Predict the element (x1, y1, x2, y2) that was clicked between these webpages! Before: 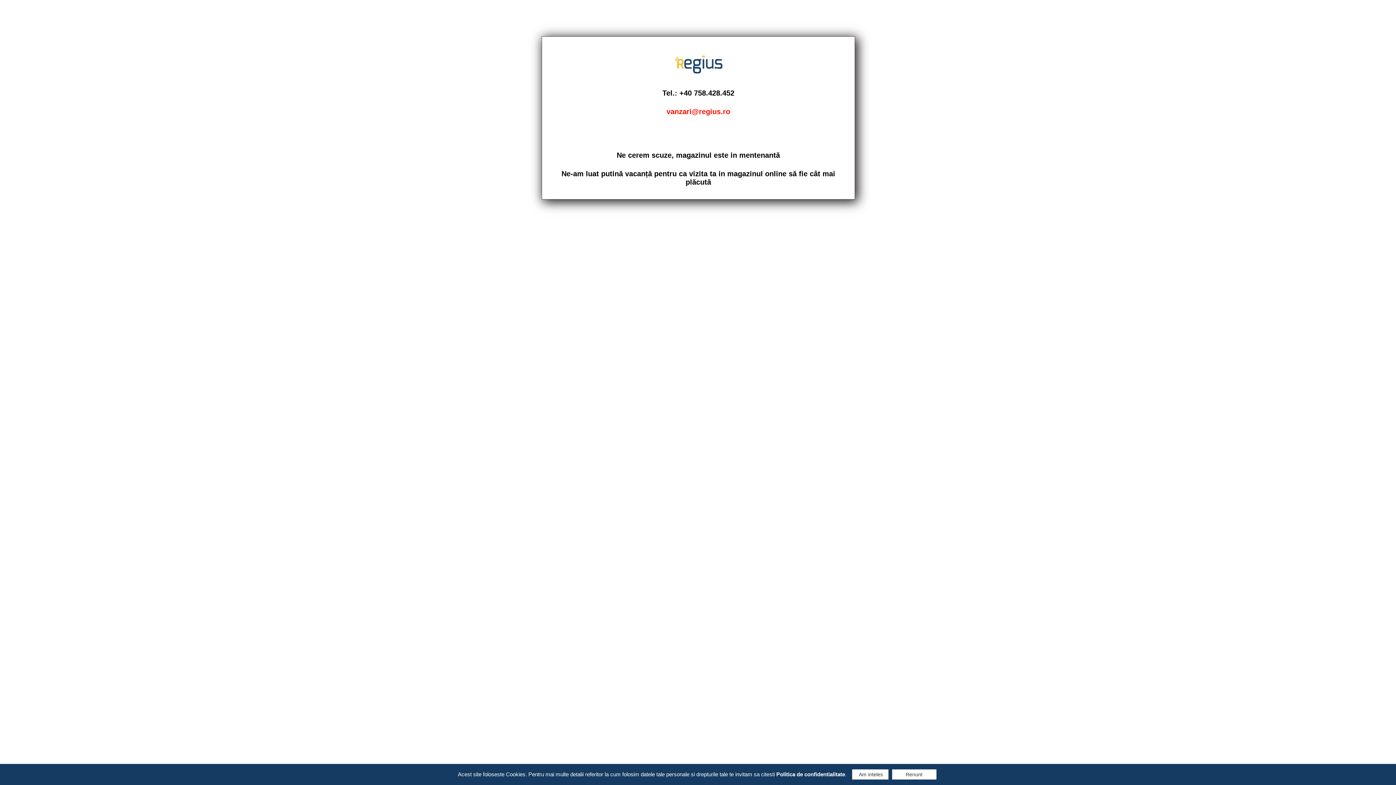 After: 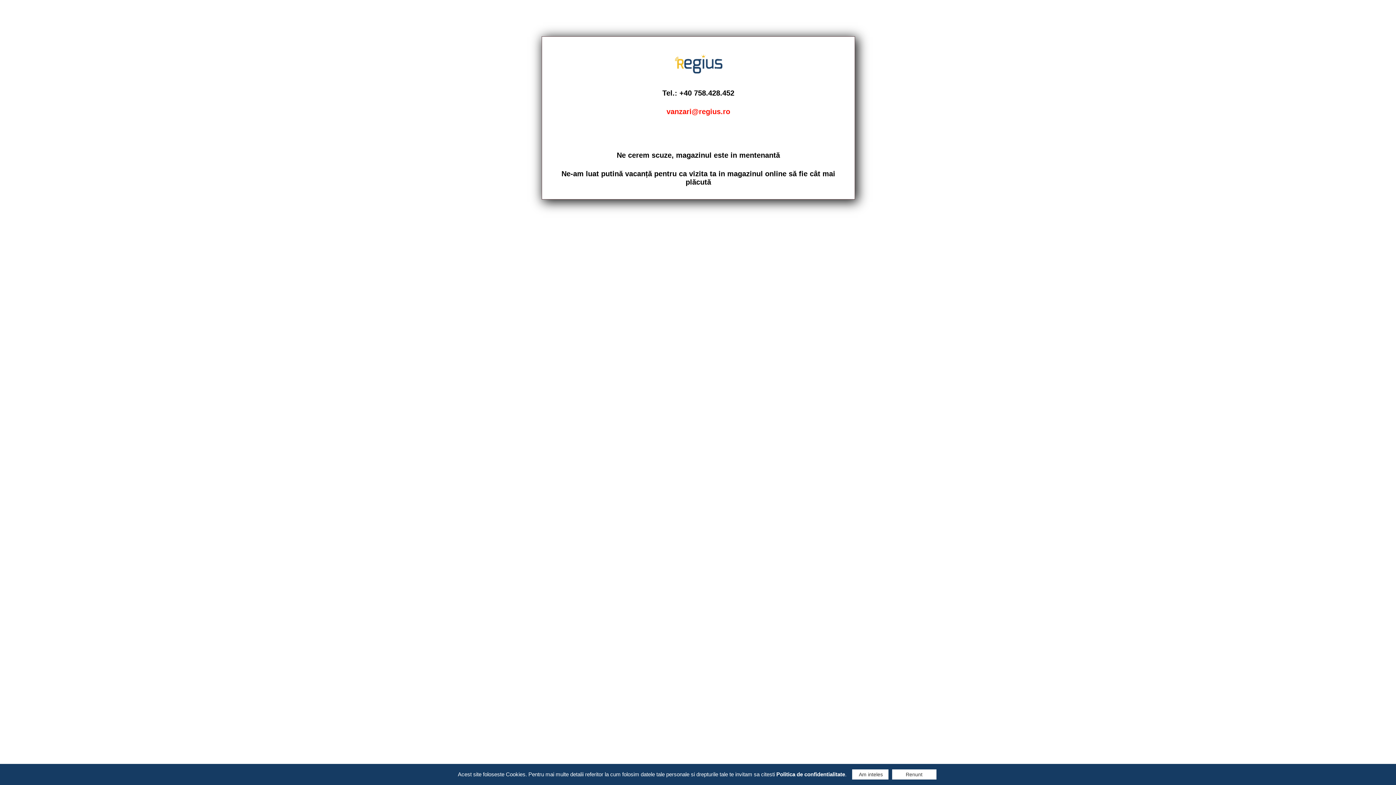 Action: bbox: (776, 771, 845, 777) label: Politica de confidentialitate